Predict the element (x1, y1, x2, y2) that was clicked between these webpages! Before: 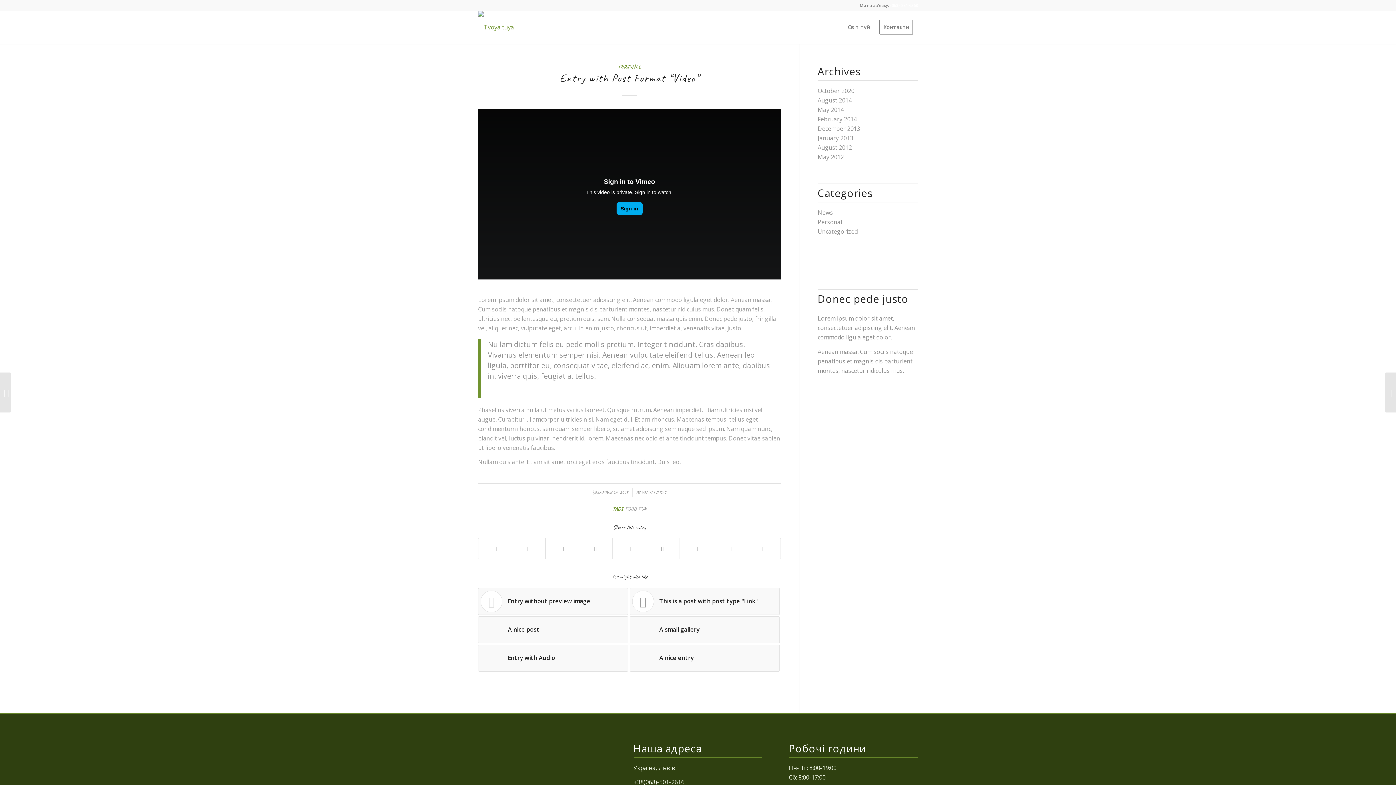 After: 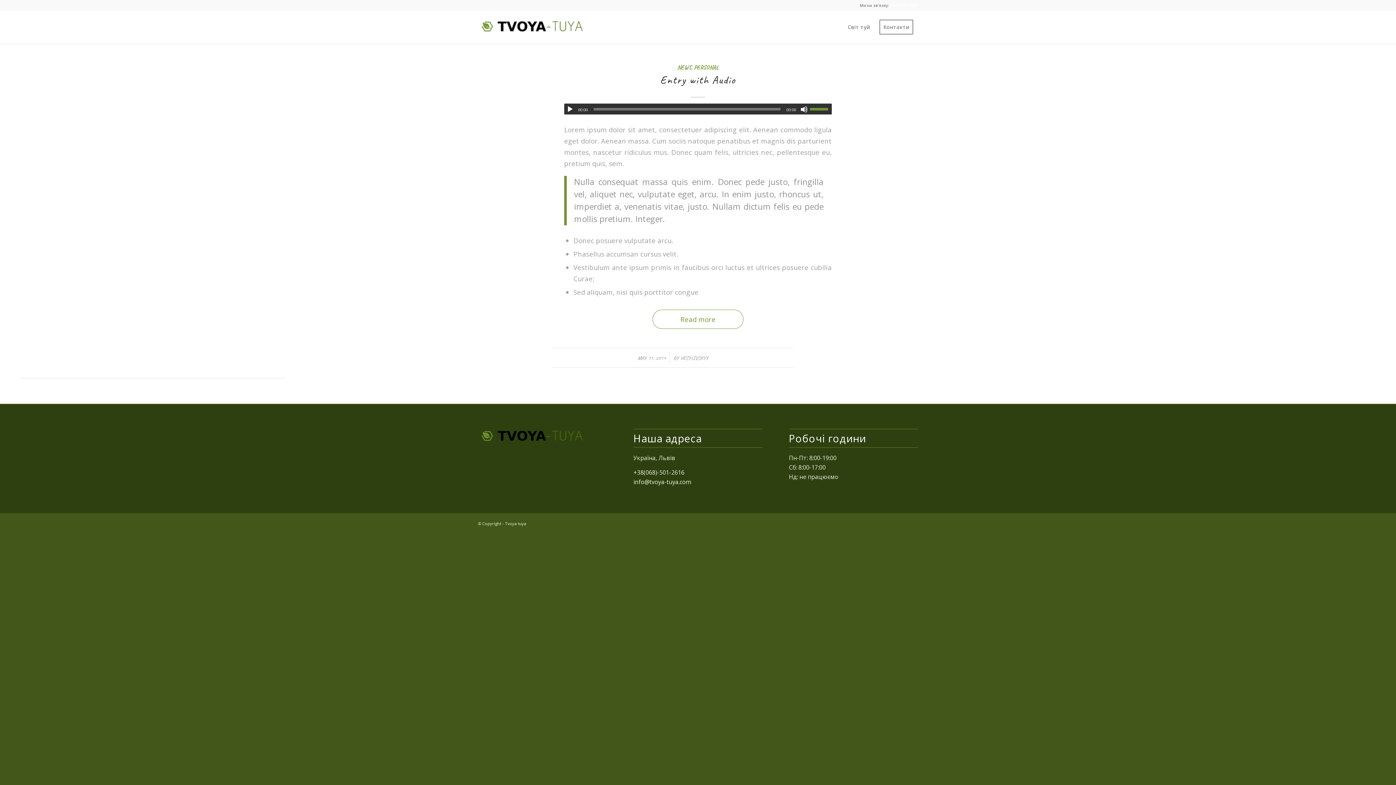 Action: bbox: (817, 105, 844, 113) label: May 2014